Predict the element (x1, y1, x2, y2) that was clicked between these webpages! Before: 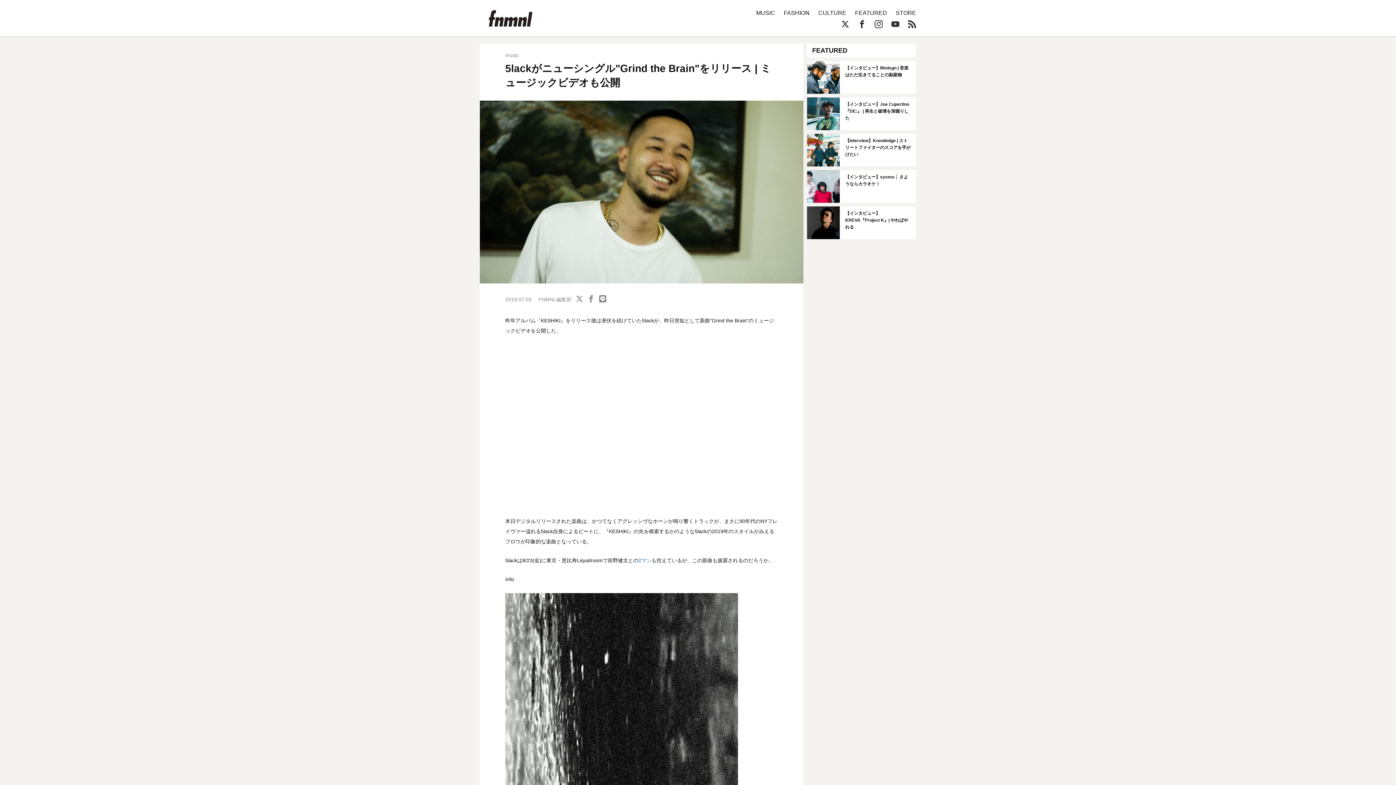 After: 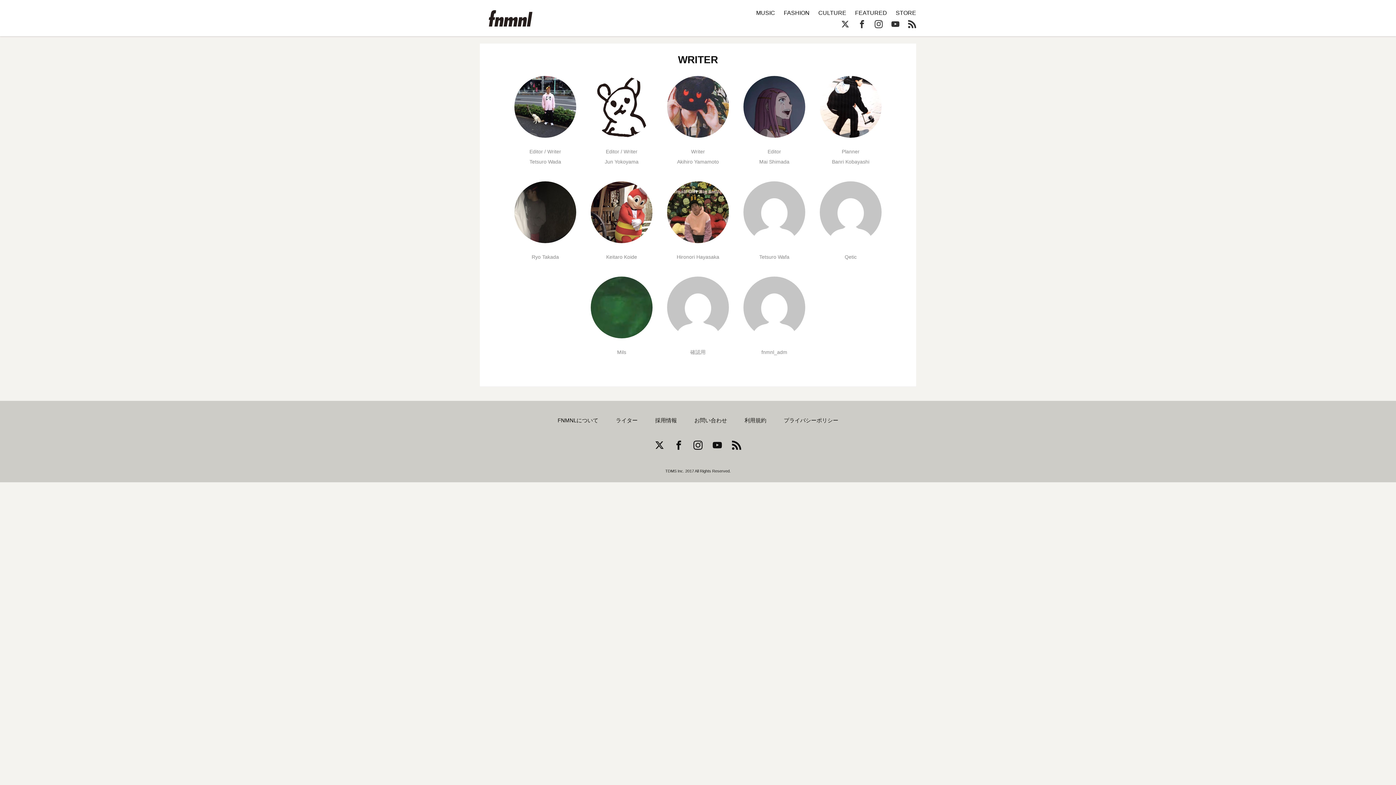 Action: bbox: (538, 296, 571, 302) label: FNMNL編集部